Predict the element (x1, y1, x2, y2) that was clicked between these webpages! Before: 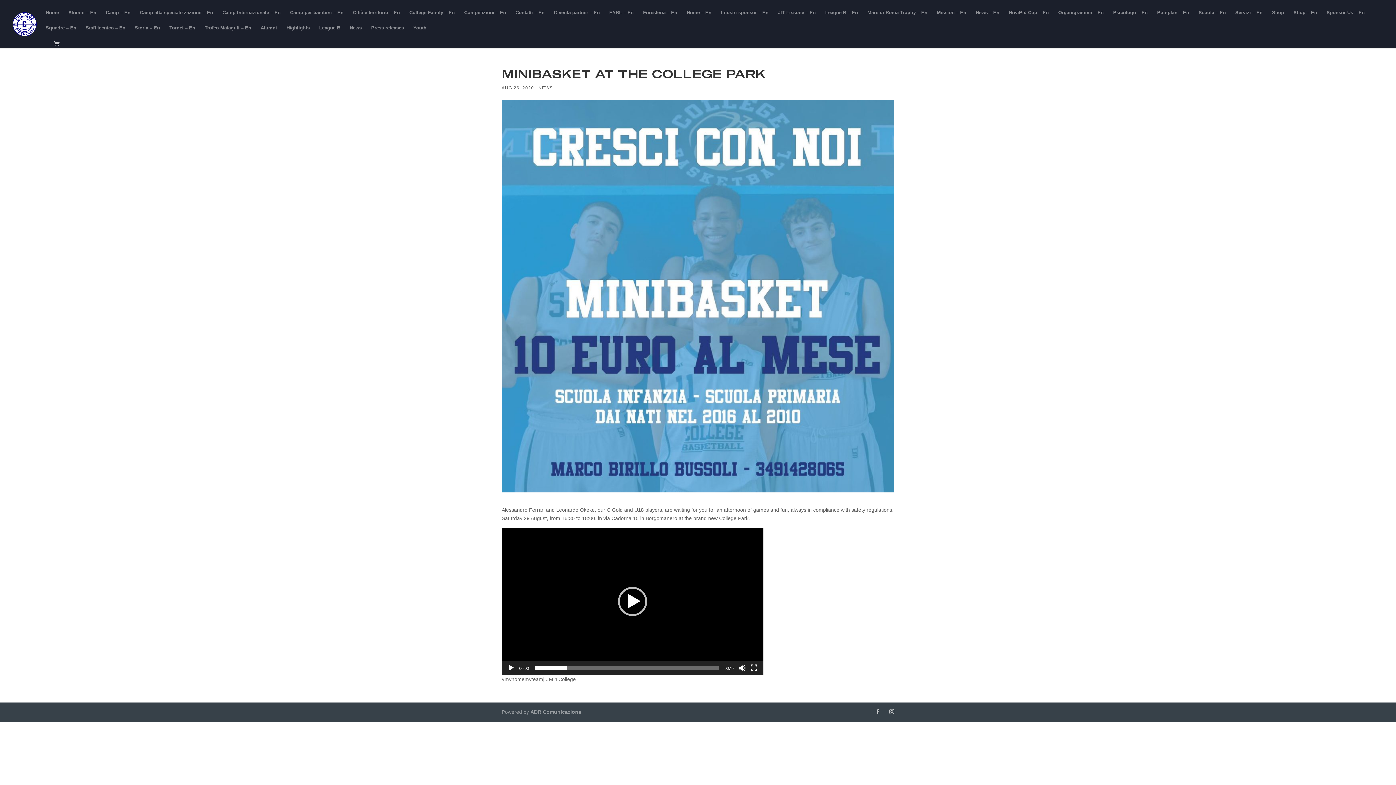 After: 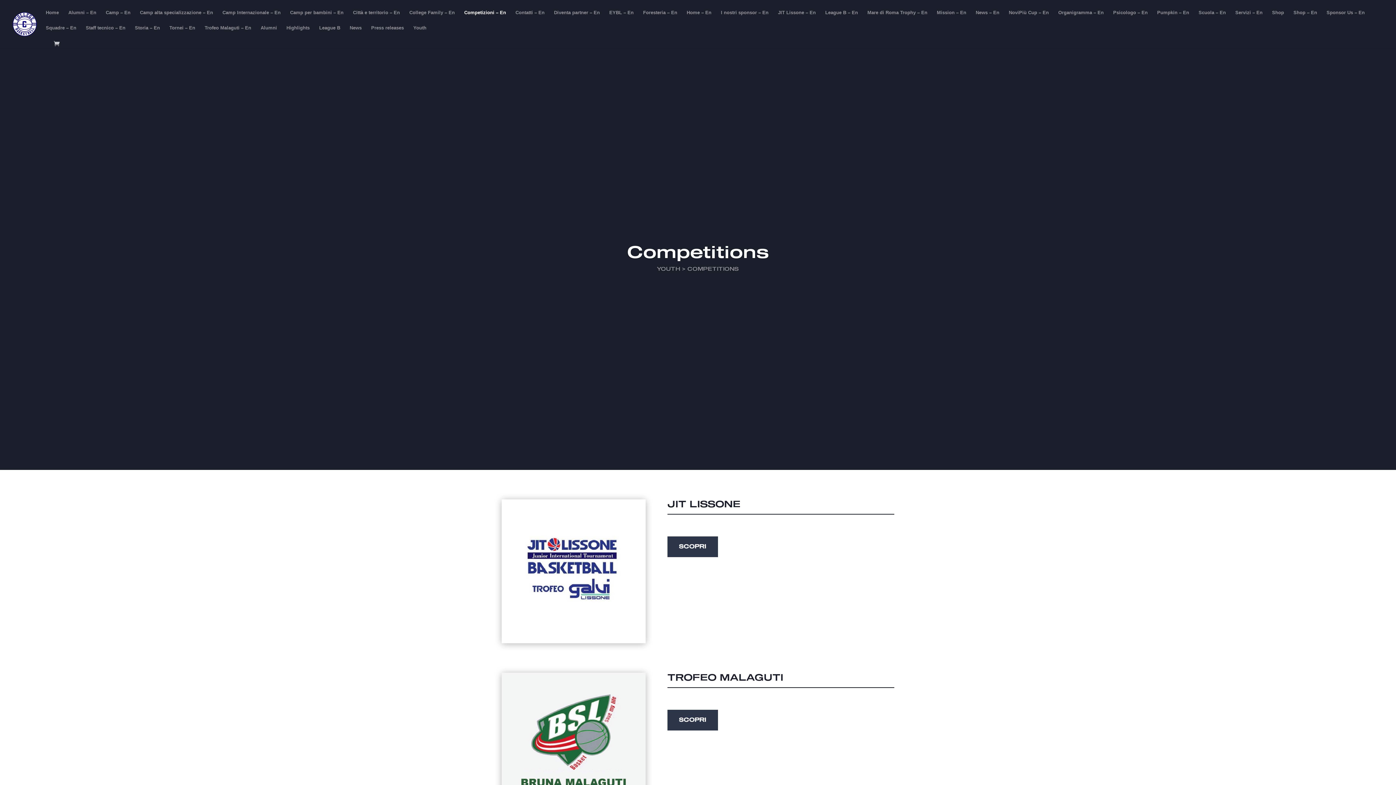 Action: label: Competizioni – En bbox: (464, 10, 506, 25)